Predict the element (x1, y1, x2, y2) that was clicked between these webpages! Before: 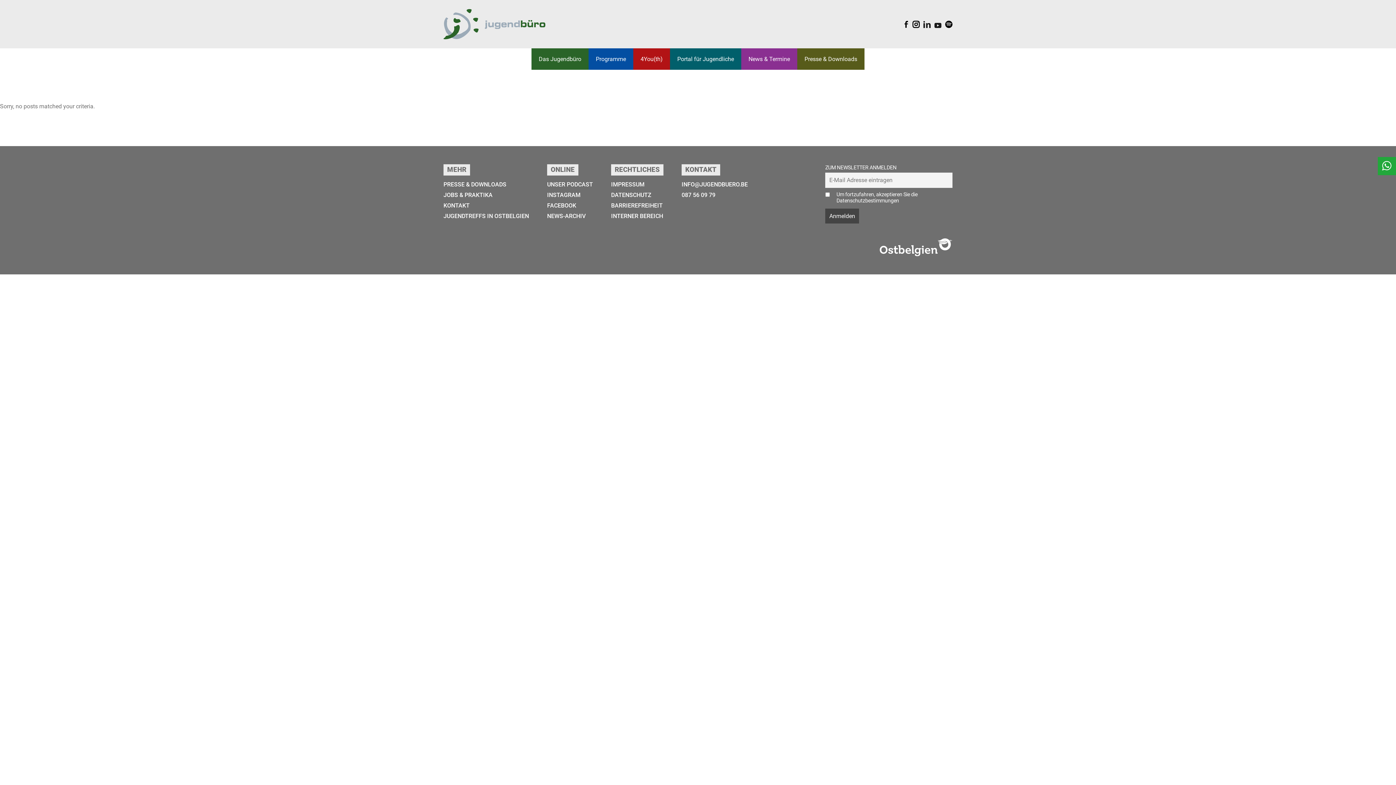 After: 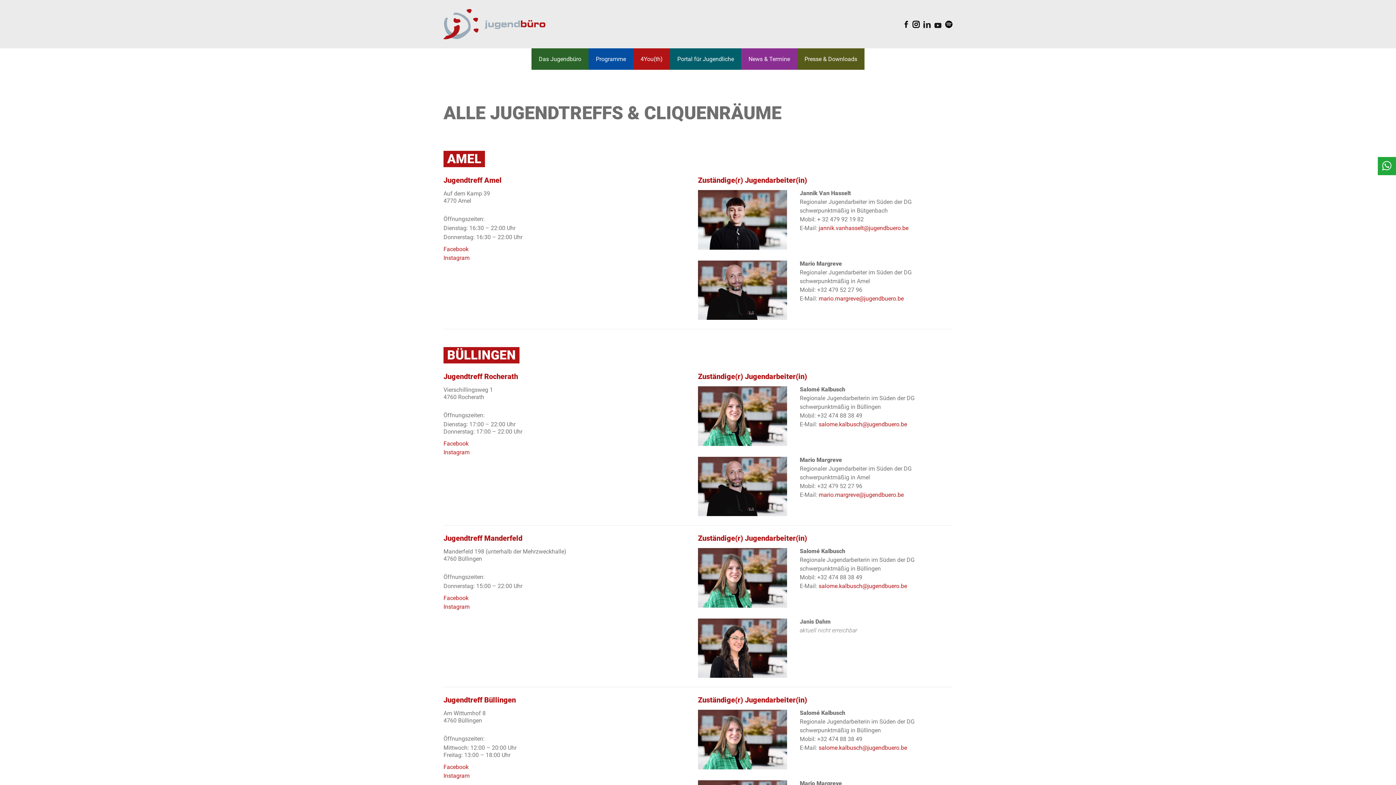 Action: label: JUGENDTREFFS IN OSTBELGIEN bbox: (443, 212, 529, 219)